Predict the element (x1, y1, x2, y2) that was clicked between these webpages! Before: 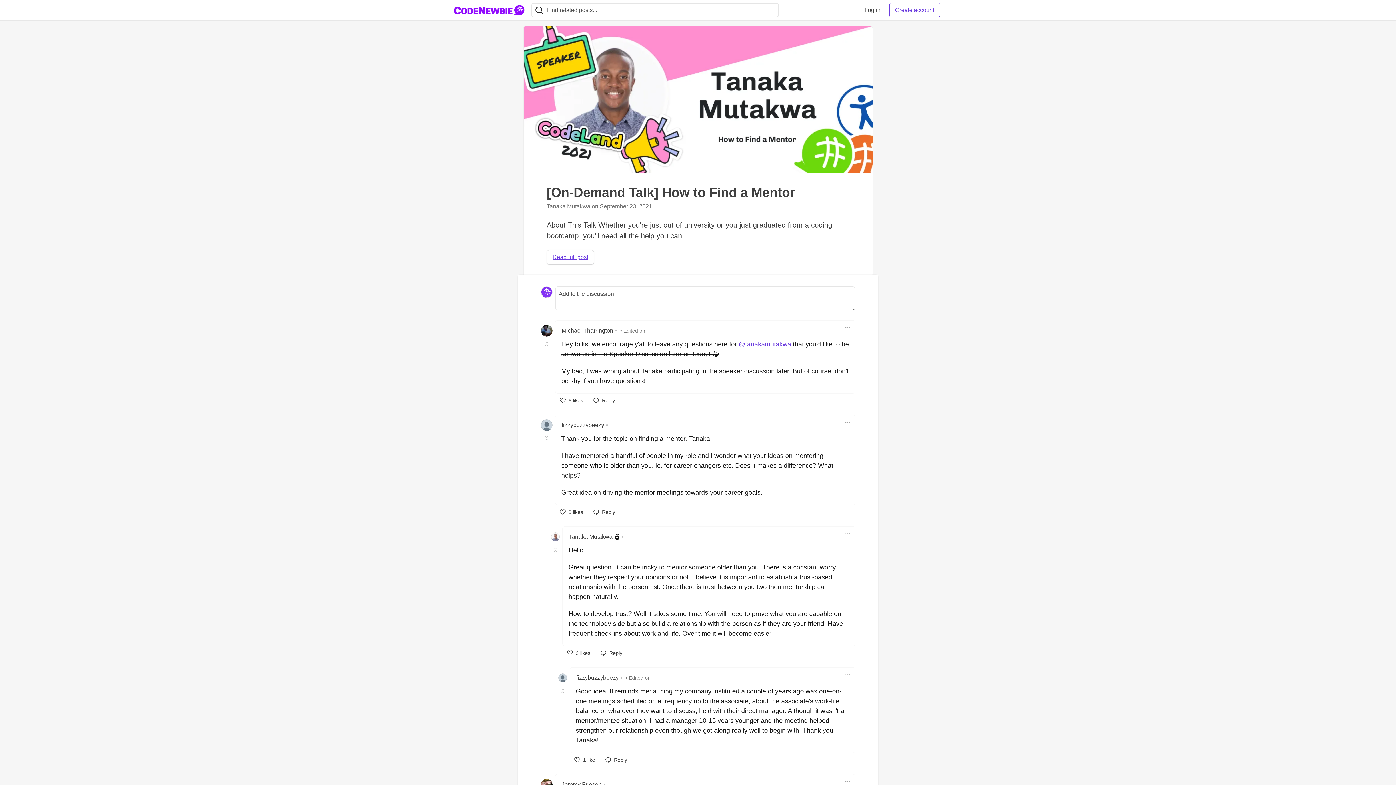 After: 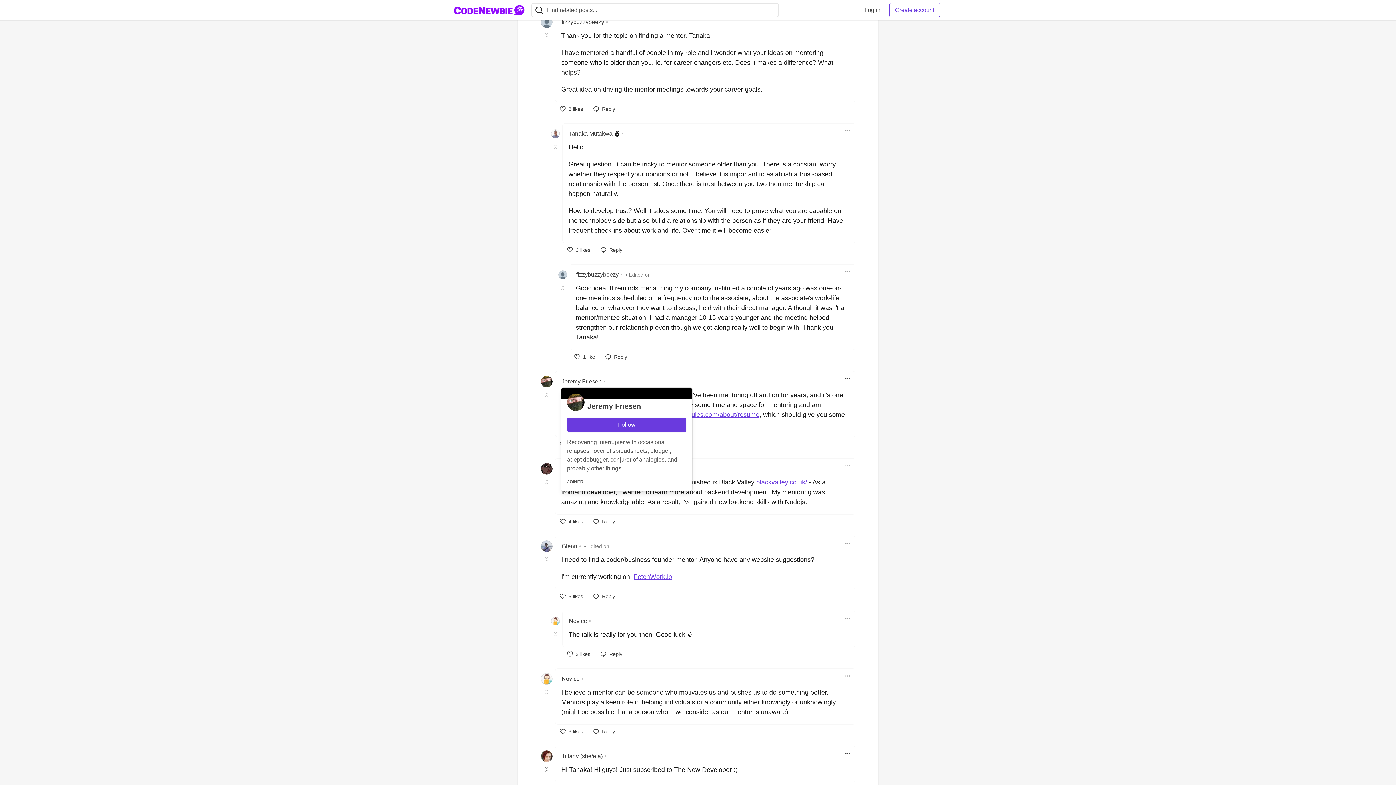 Action: label: Jeremy Friesen profile details bbox: (560, 778, 603, 791)